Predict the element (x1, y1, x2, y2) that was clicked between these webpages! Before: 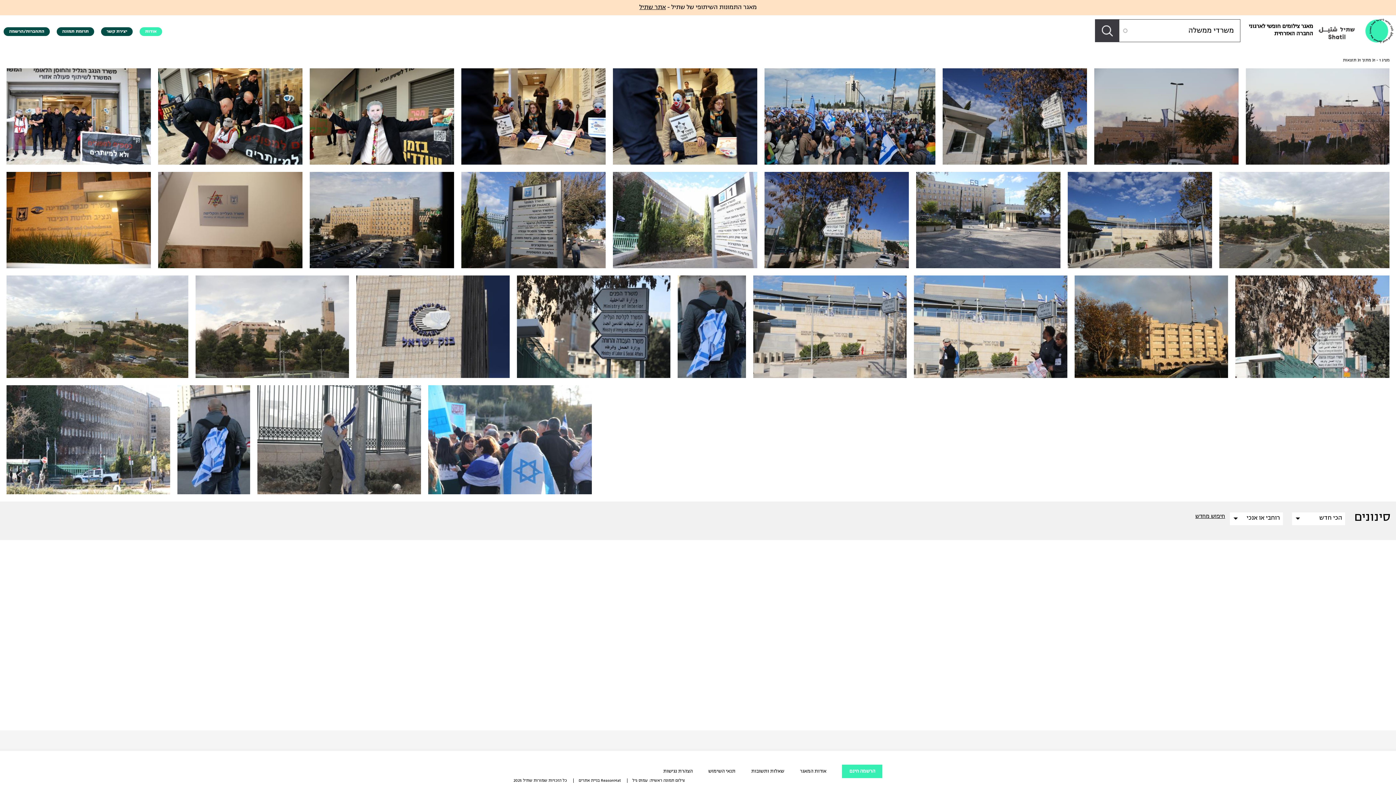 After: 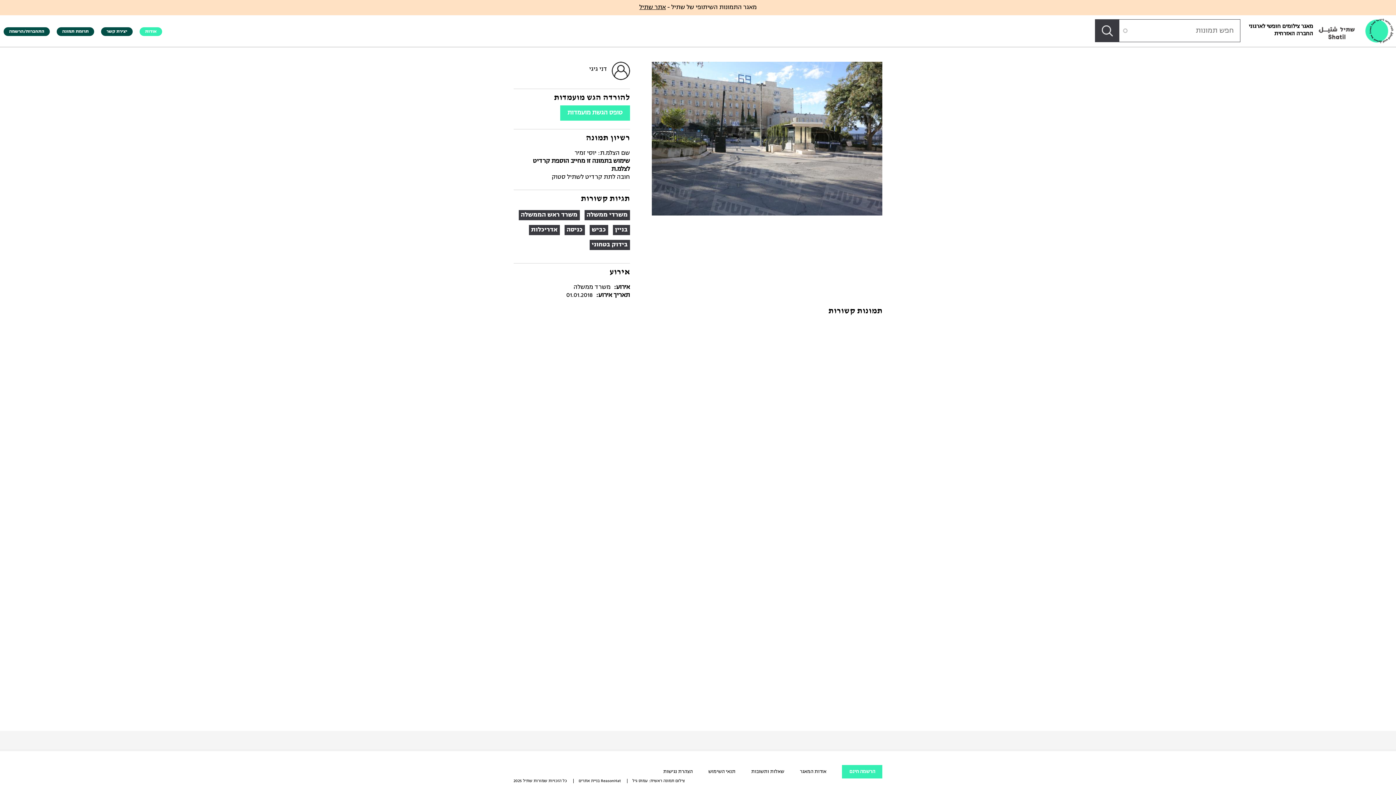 Action: bbox: (916, 260, 1060, 268)